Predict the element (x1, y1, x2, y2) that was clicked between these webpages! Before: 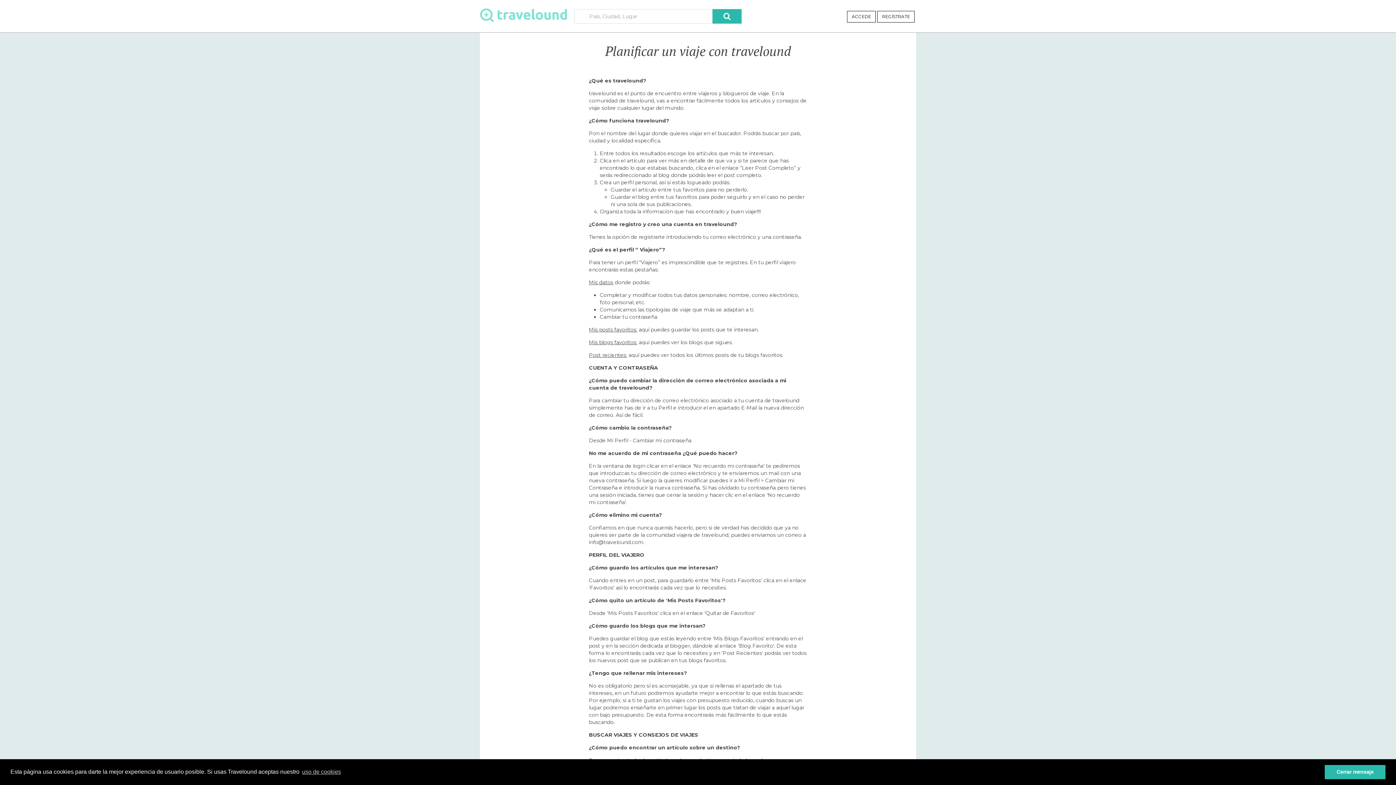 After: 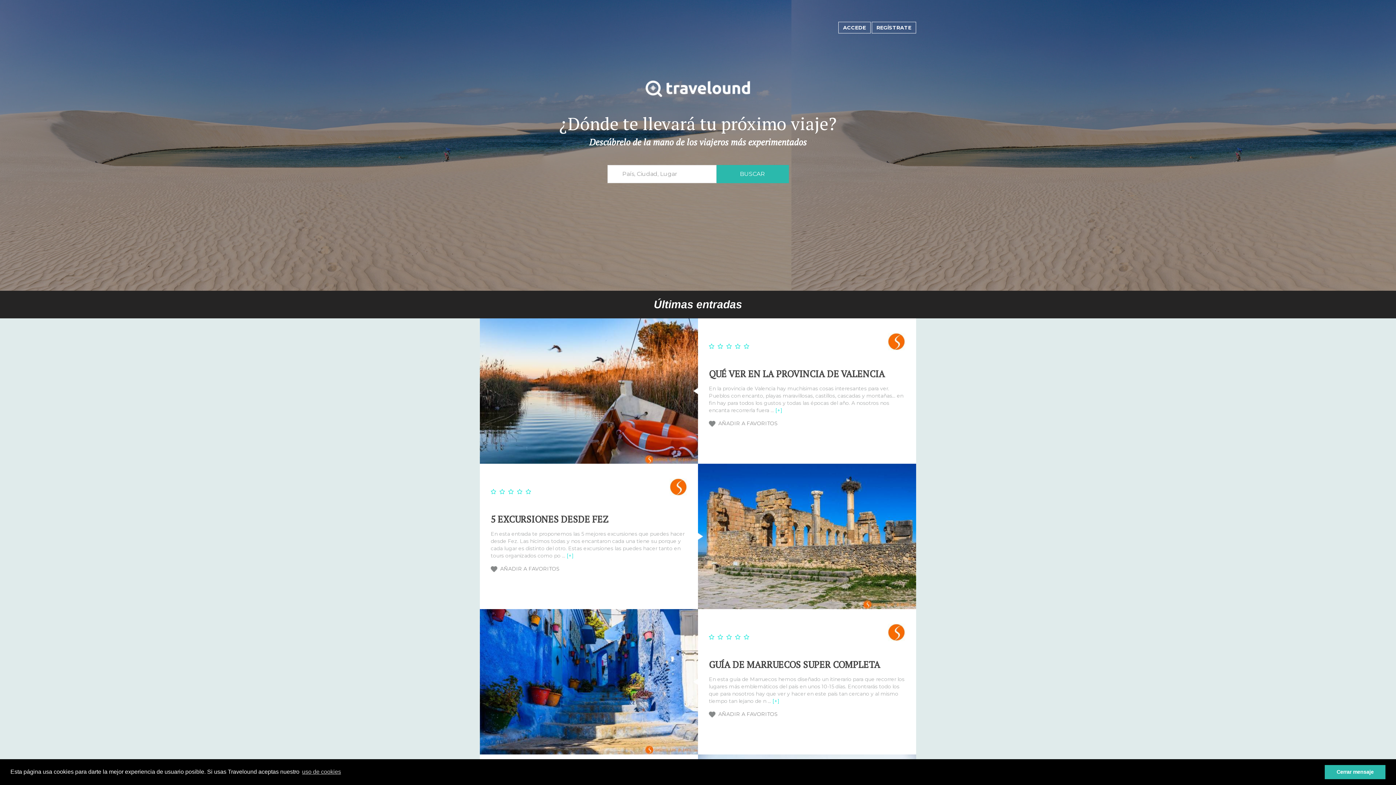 Action: label:   bbox: (480, 4, 567, 26)